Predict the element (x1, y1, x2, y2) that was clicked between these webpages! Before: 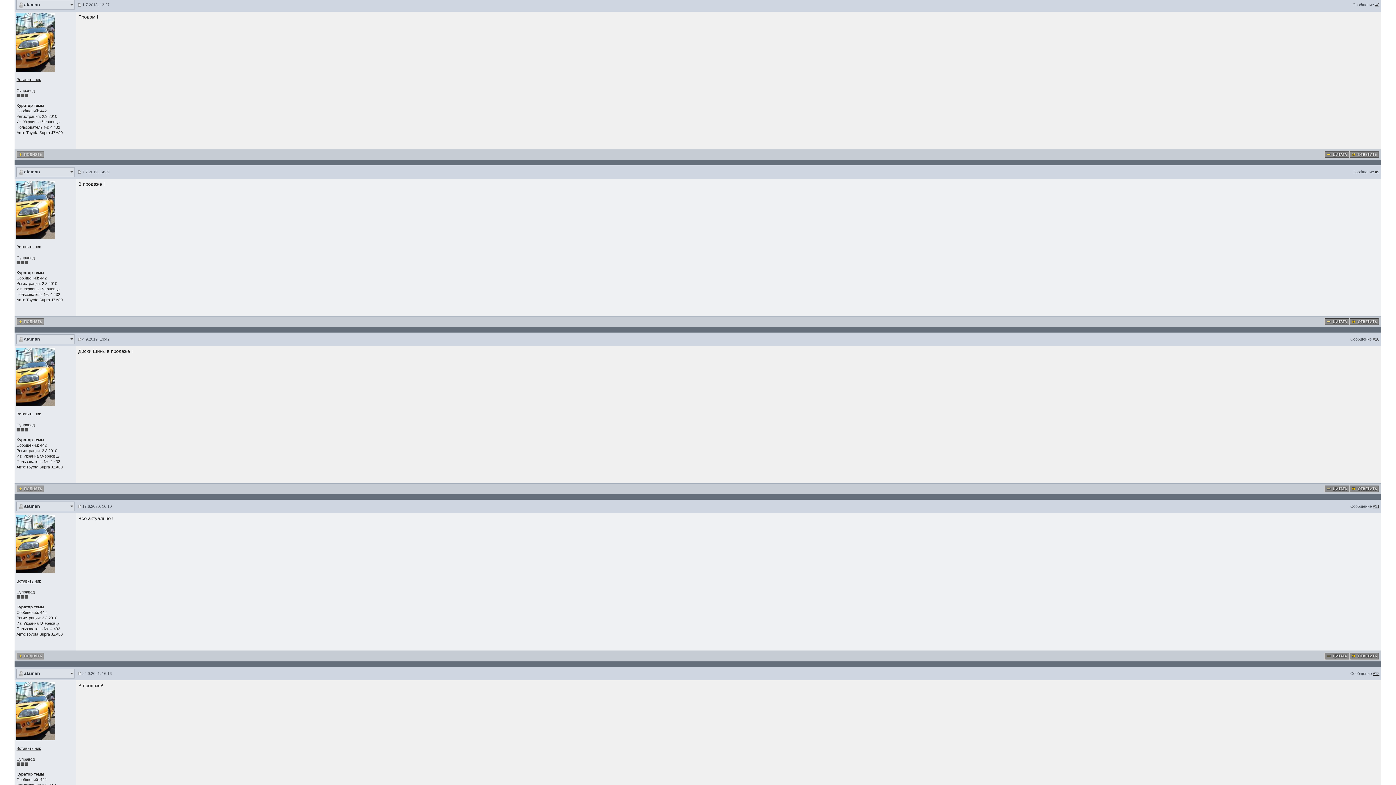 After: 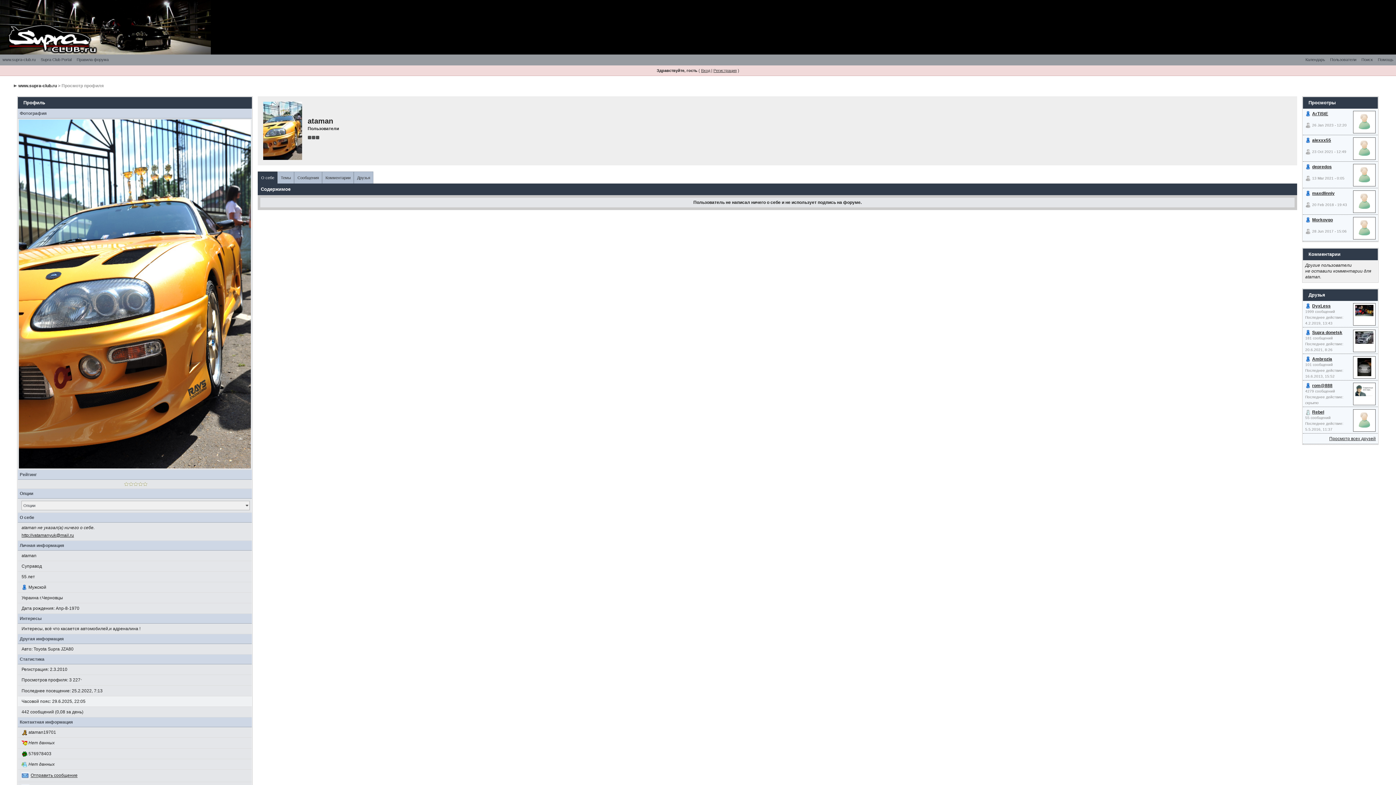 Action: bbox: (16, 39, 55, 44)